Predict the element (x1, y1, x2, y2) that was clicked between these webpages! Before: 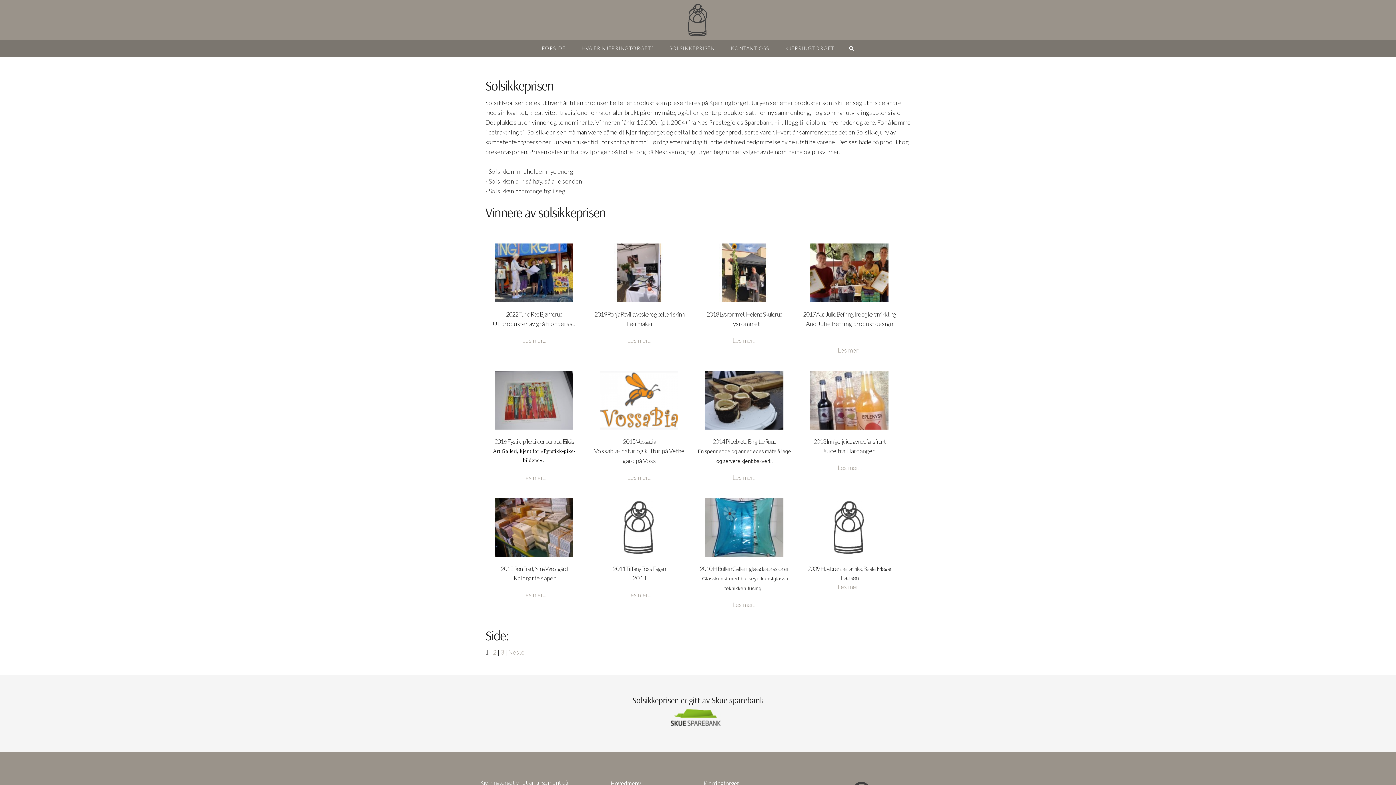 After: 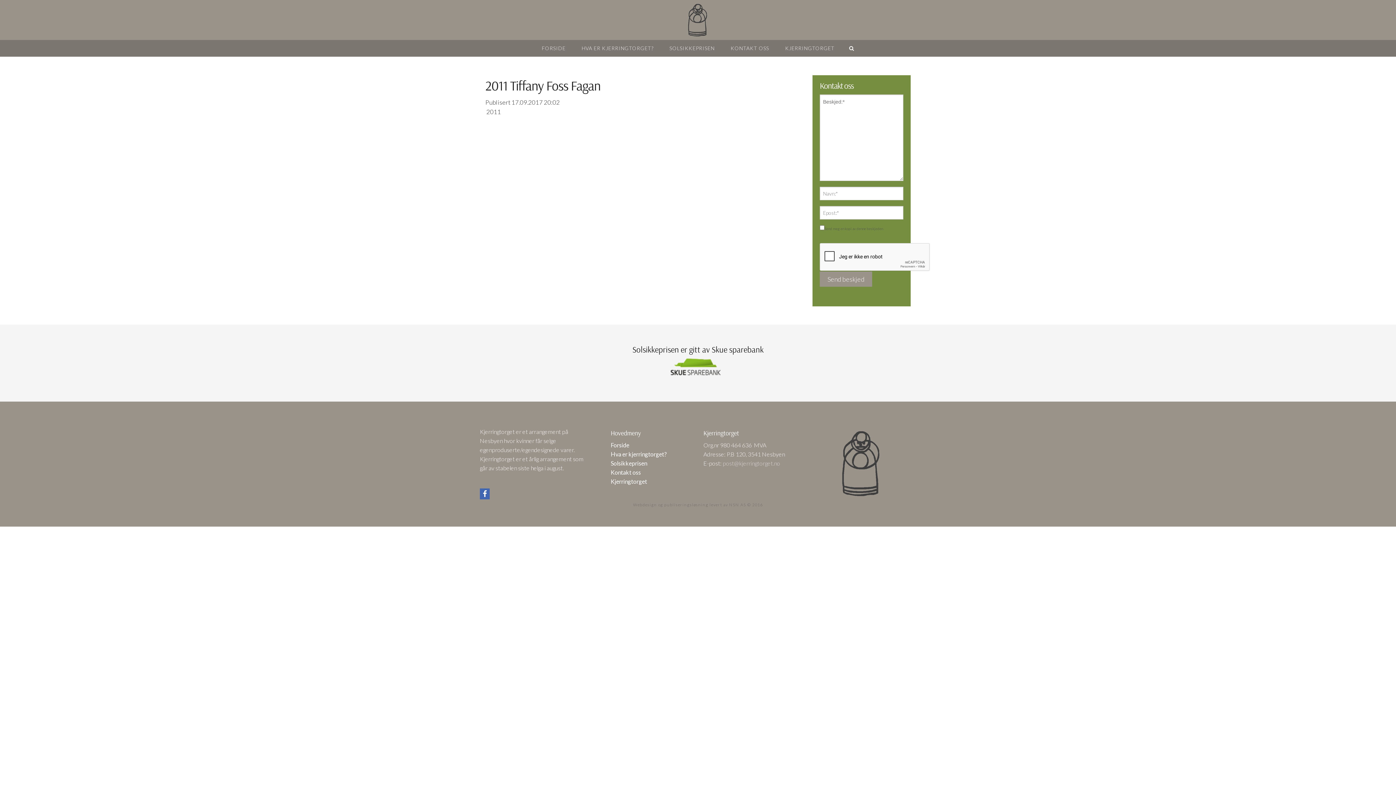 Action: bbox: (600, 522, 678, 530)